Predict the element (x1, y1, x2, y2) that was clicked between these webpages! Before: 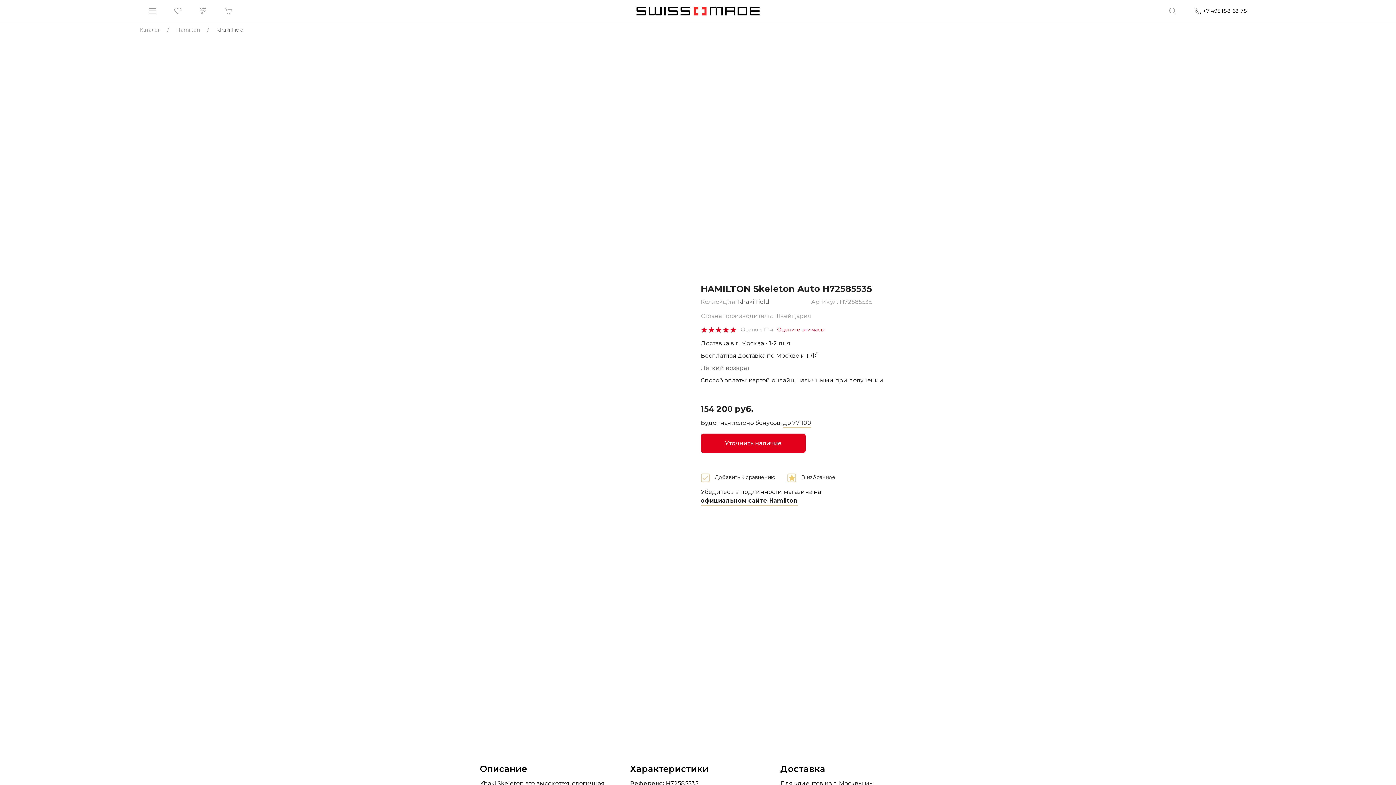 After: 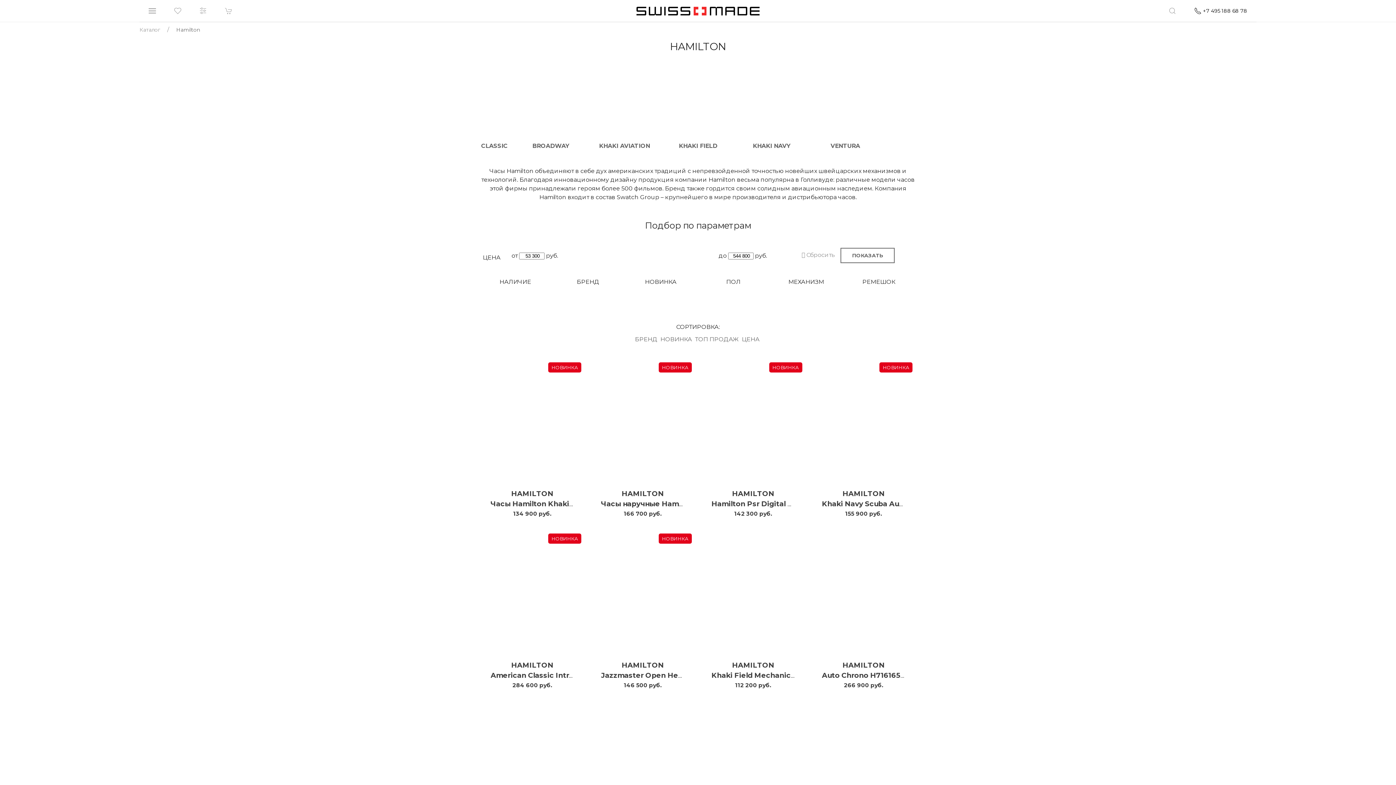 Action: bbox: (176, 26, 200, 33) label: Hamilton